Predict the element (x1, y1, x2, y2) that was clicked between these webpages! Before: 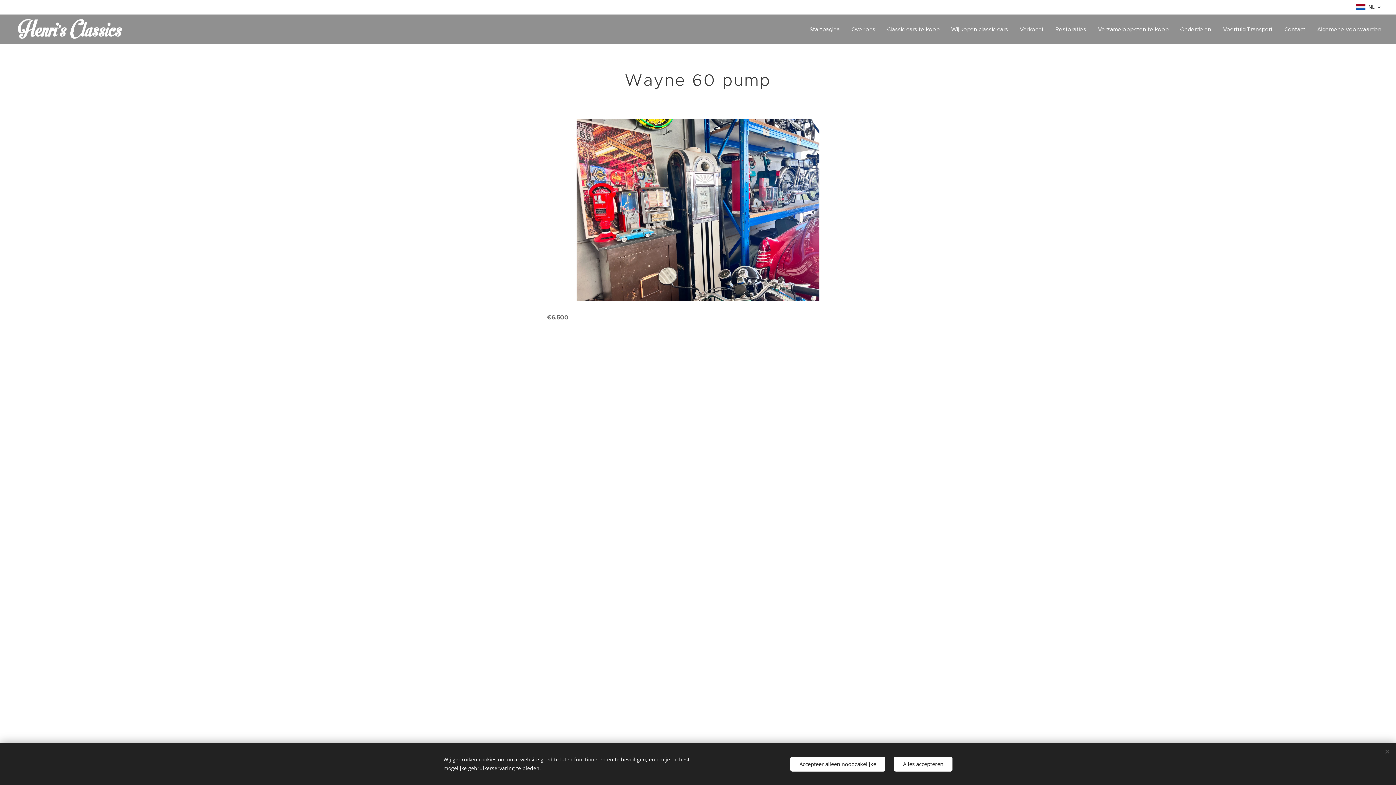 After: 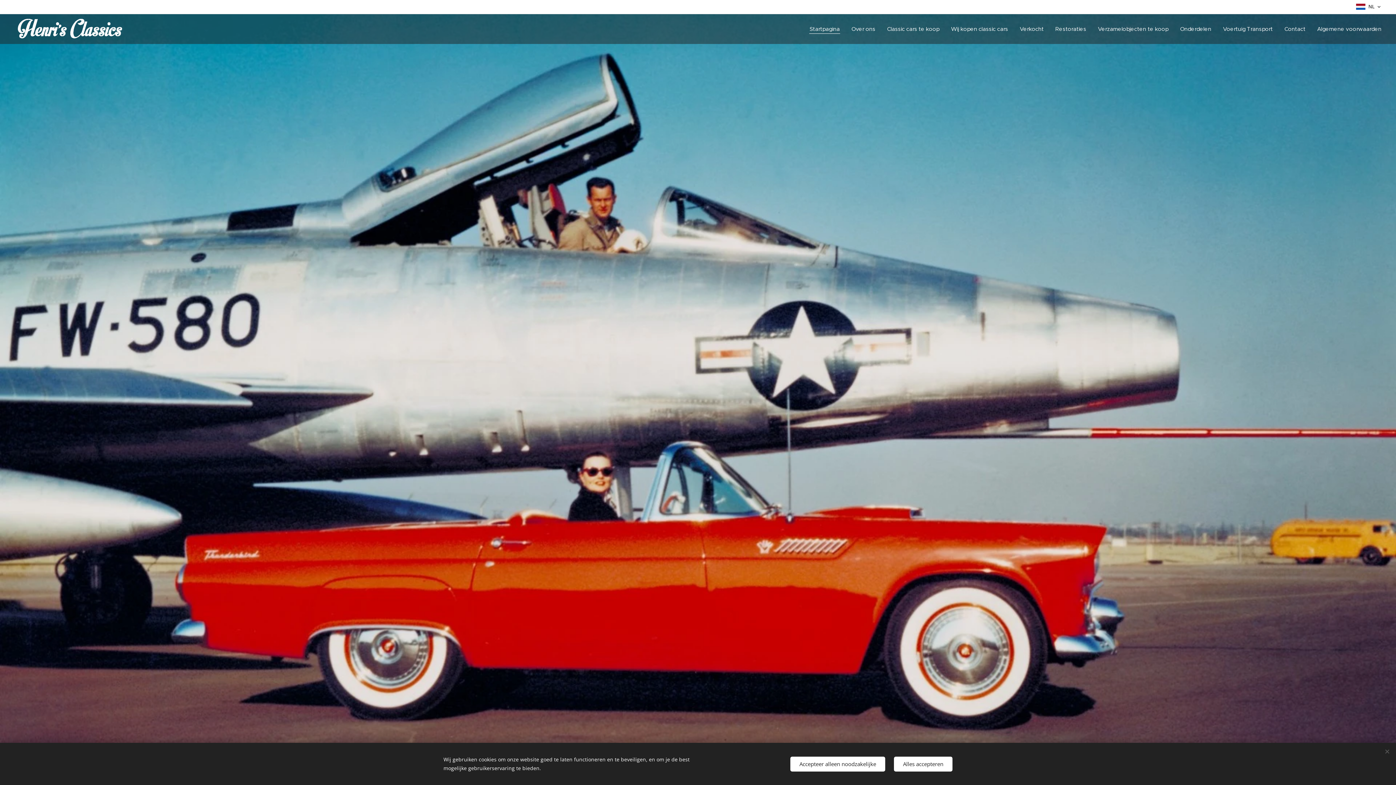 Action: bbox: (14, 17, 128, 41) label: 	